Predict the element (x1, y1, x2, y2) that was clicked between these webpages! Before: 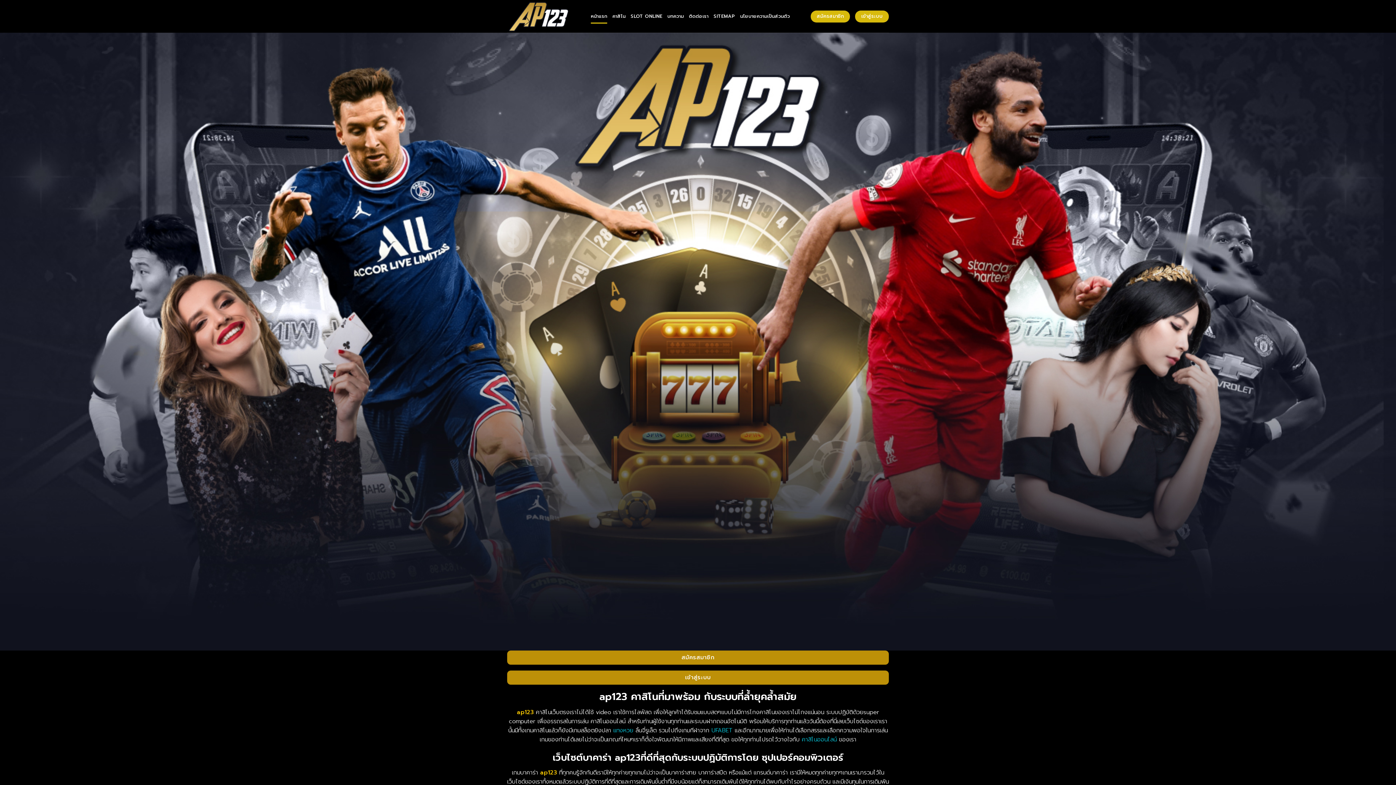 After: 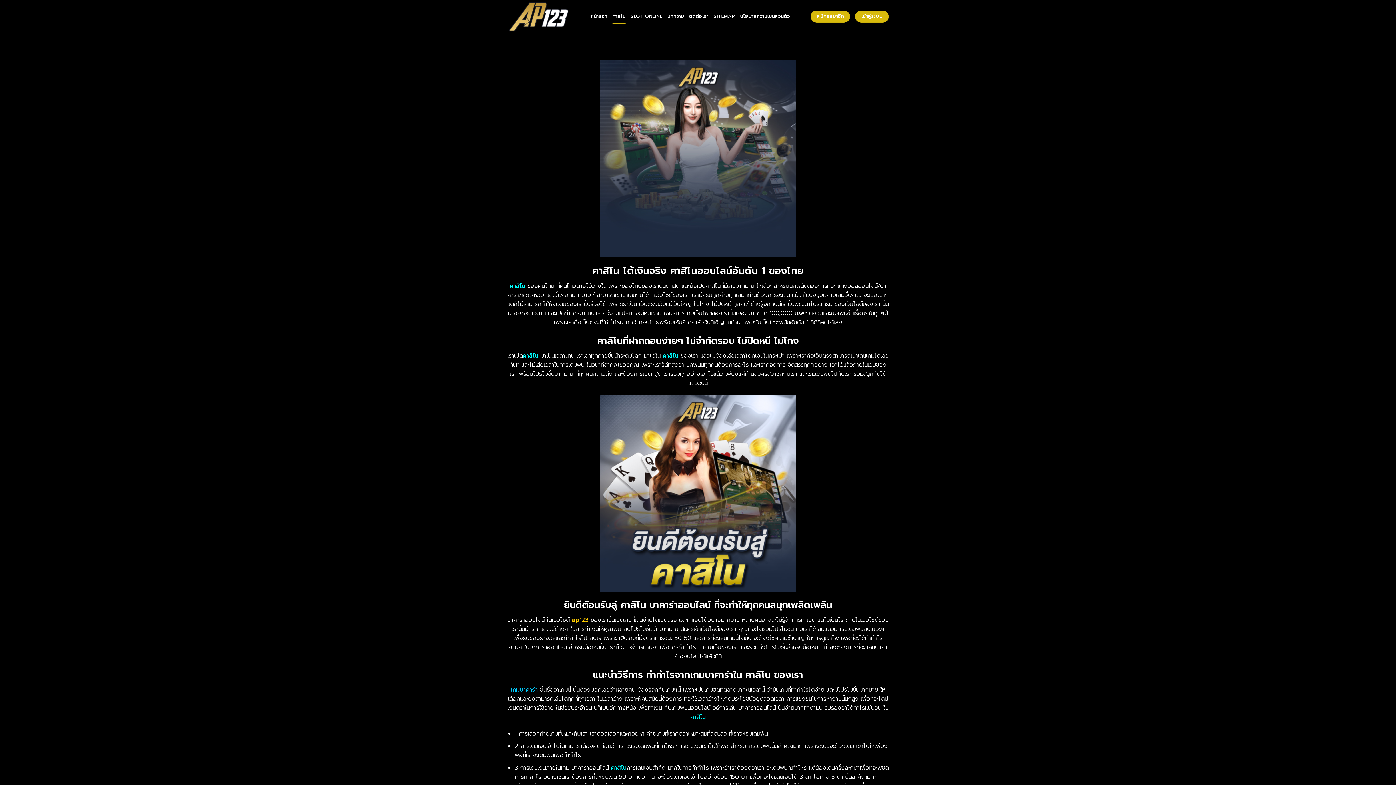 Action: bbox: (612, 9, 625, 23) label: คาสิโน